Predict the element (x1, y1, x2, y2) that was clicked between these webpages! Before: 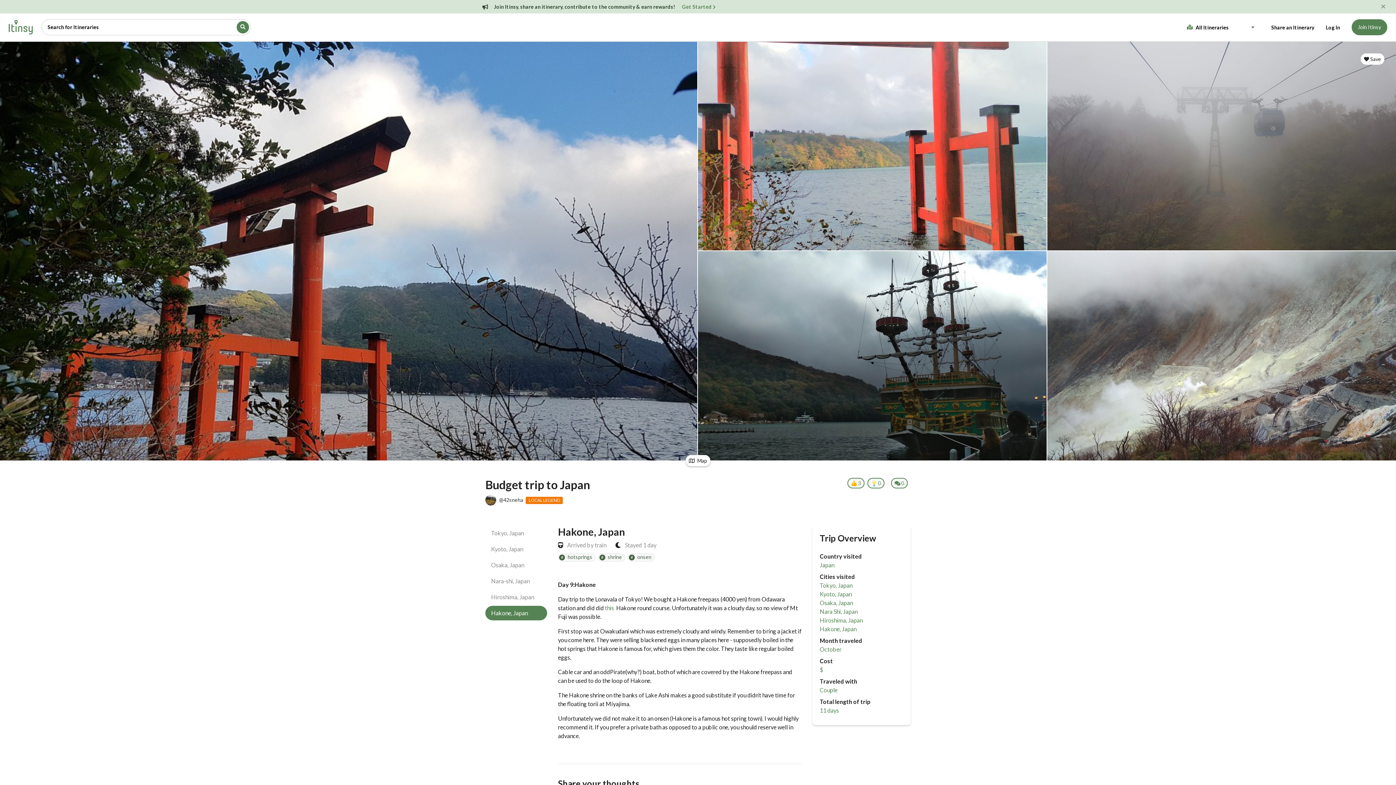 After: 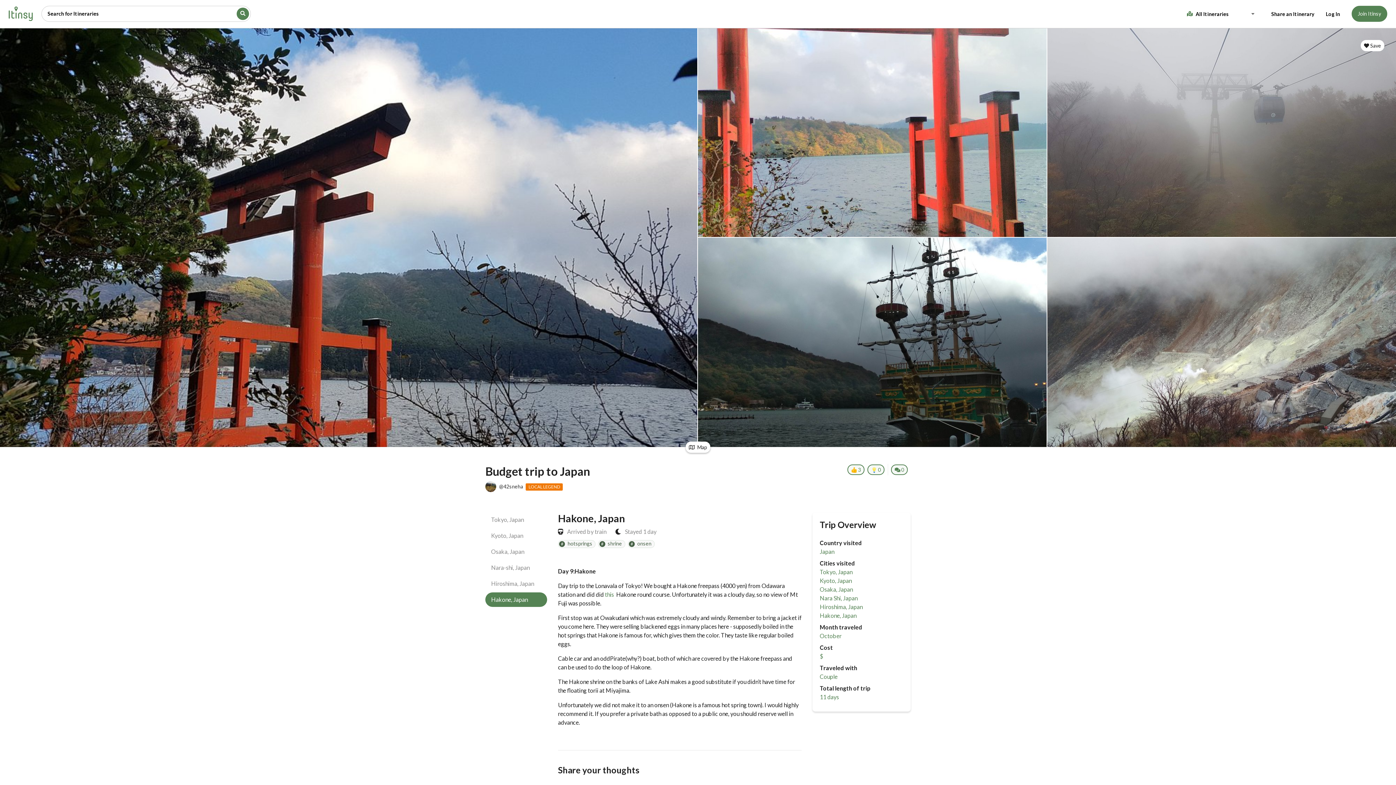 Action: label: Close bbox: (1373, 0, 1393, 12)